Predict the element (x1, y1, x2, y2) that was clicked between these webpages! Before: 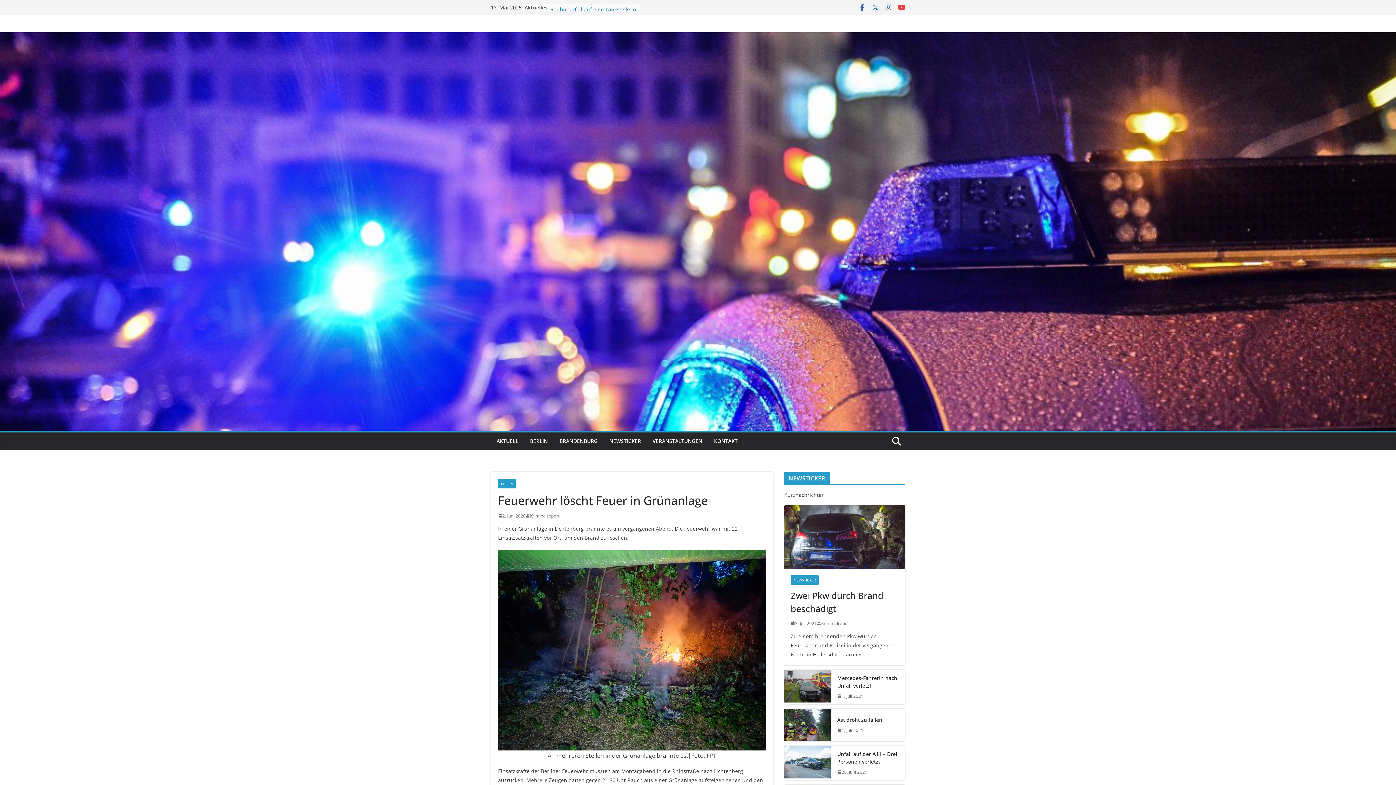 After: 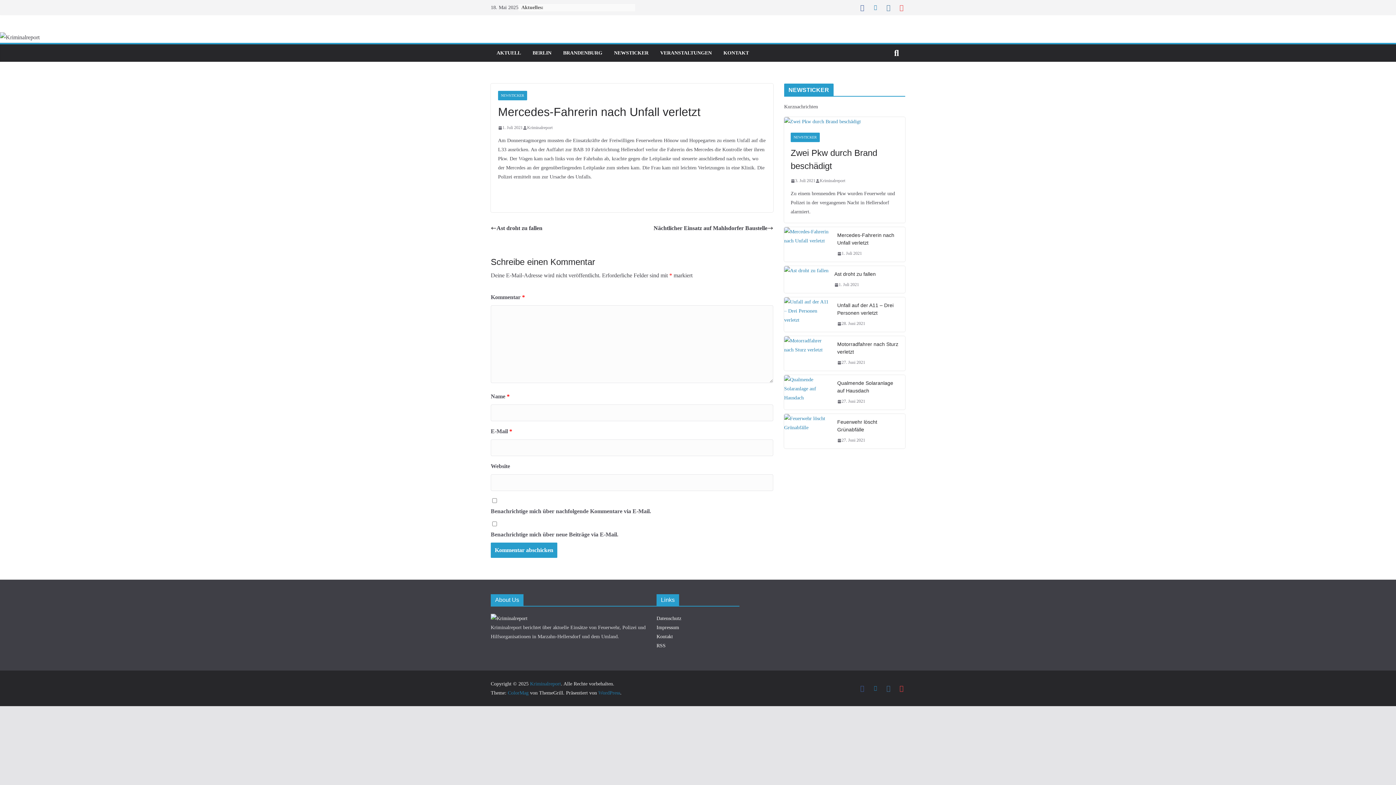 Action: label: 1. Juli 2021 bbox: (837, 692, 863, 700)